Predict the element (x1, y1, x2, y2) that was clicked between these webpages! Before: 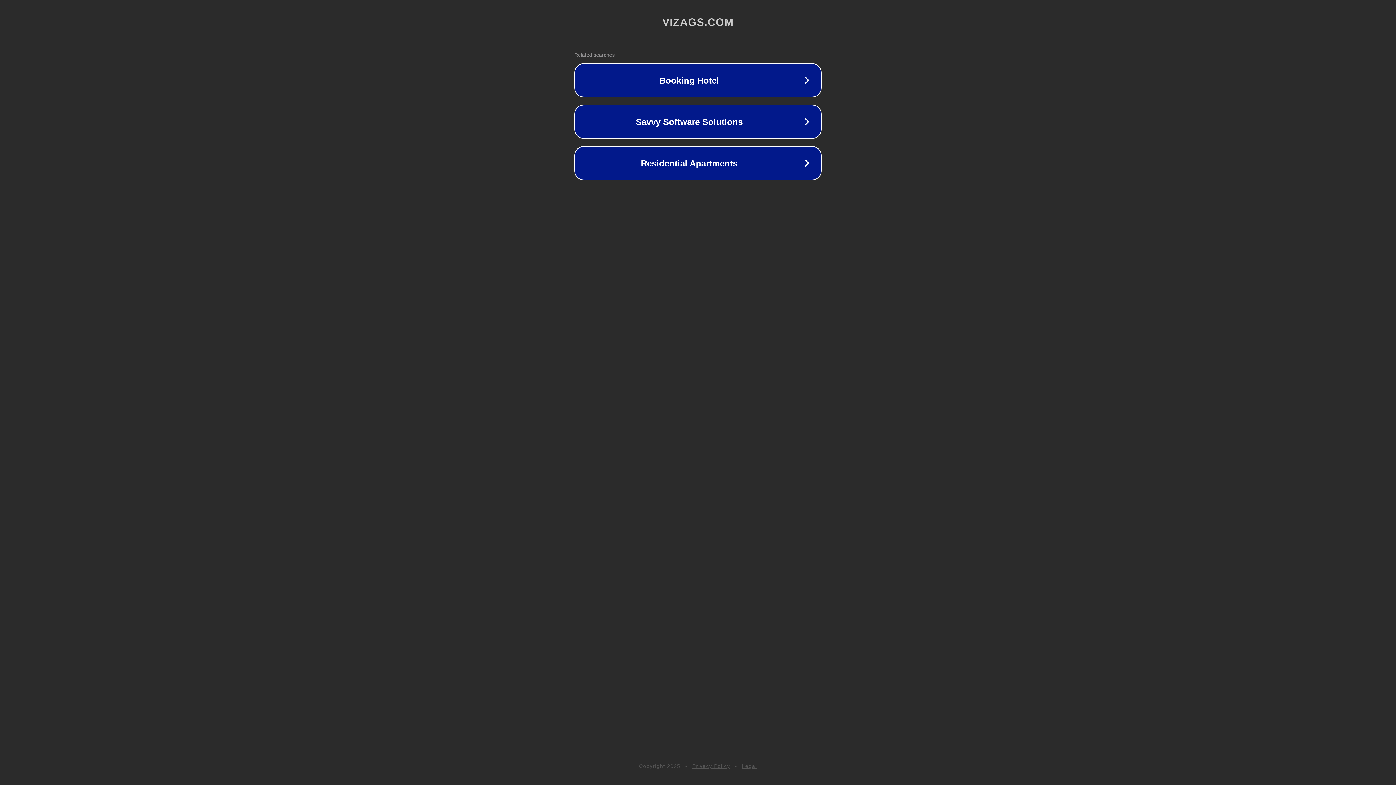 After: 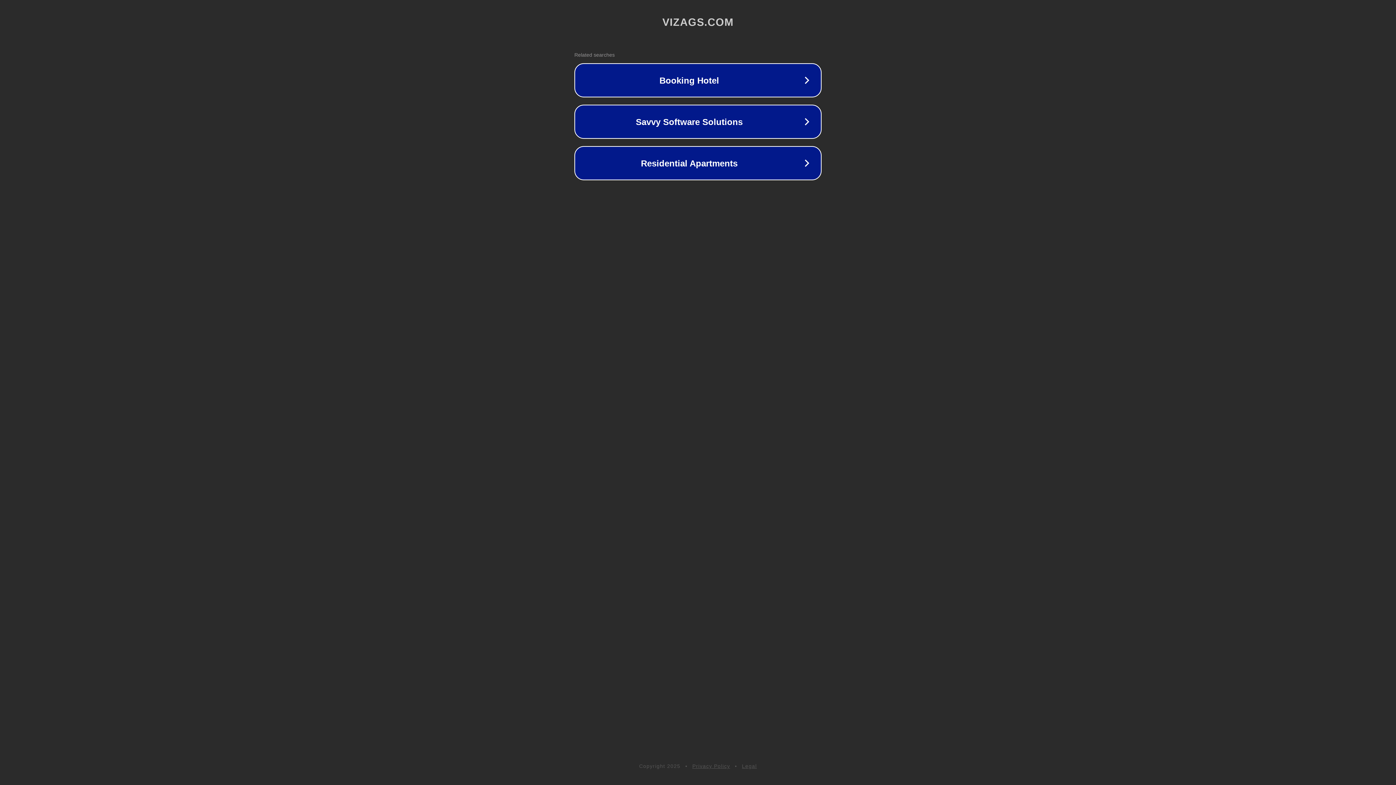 Action: bbox: (742, 763, 757, 769) label: Legal